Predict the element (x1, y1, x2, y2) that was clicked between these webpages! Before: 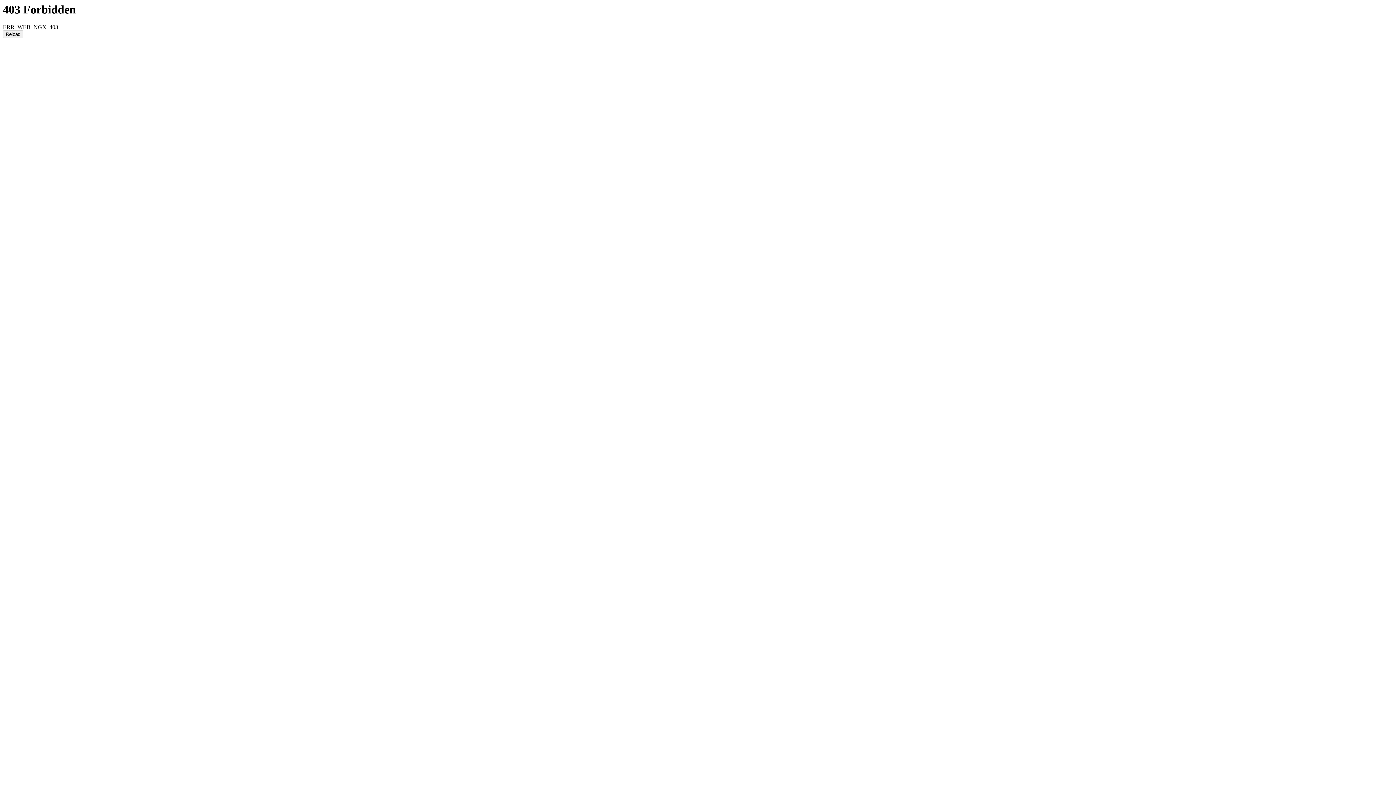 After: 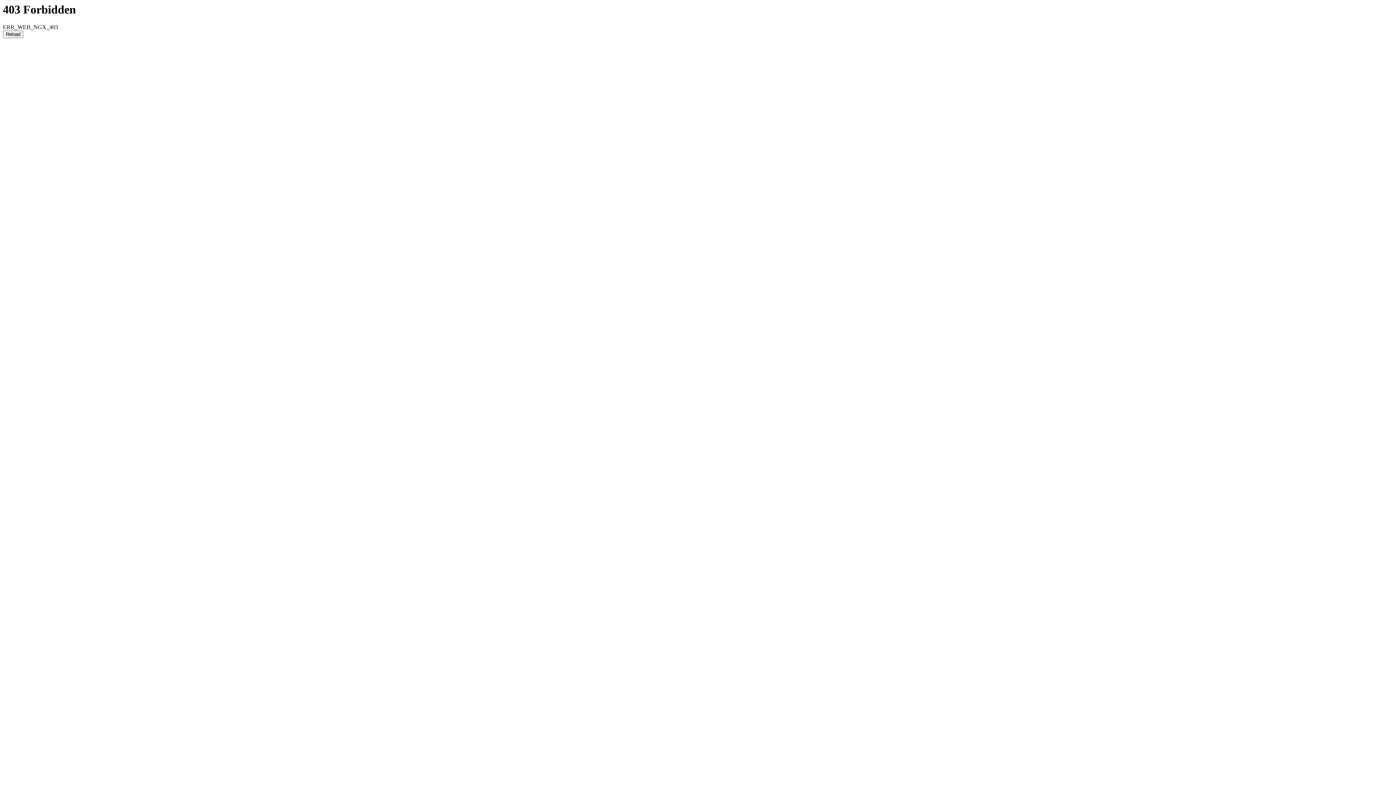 Action: label: Reload bbox: (2, 30, 23, 38)